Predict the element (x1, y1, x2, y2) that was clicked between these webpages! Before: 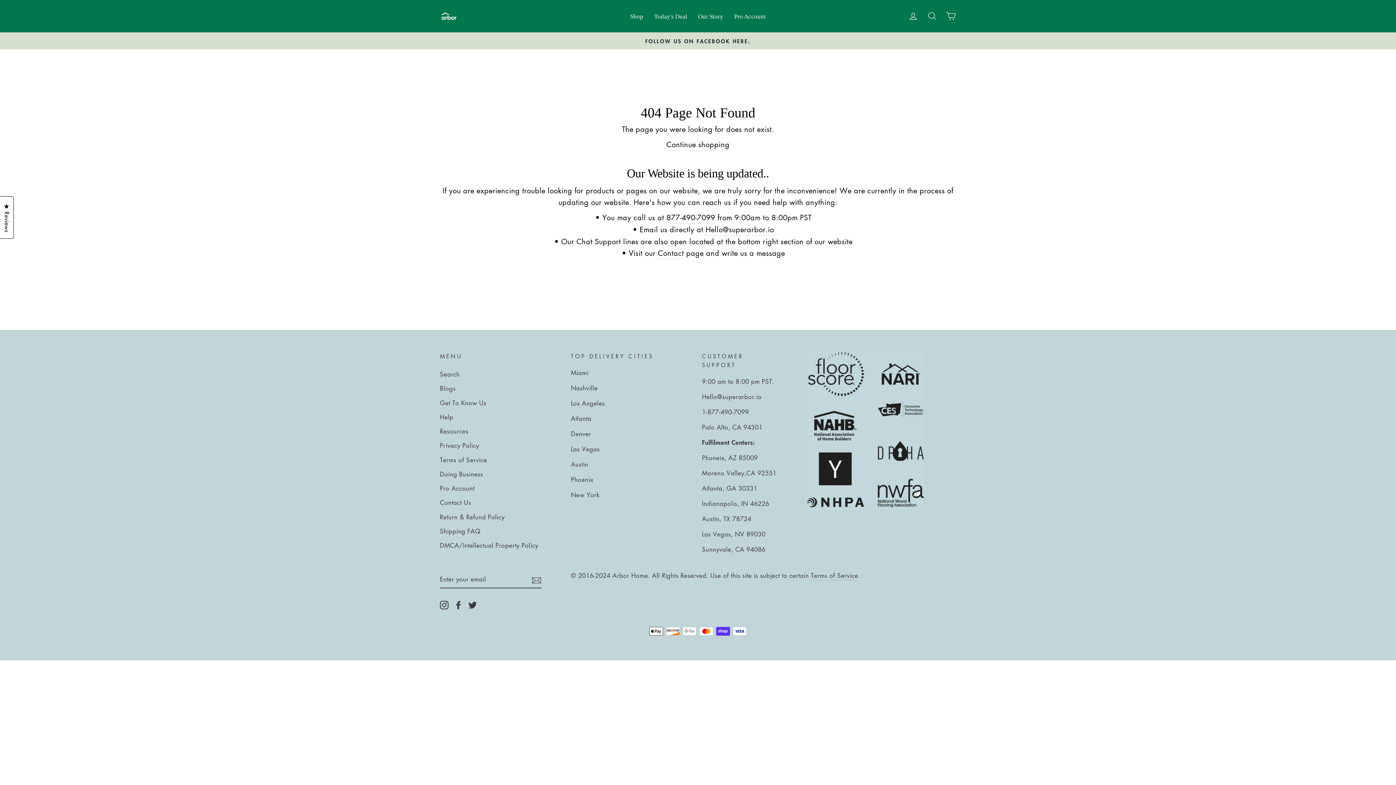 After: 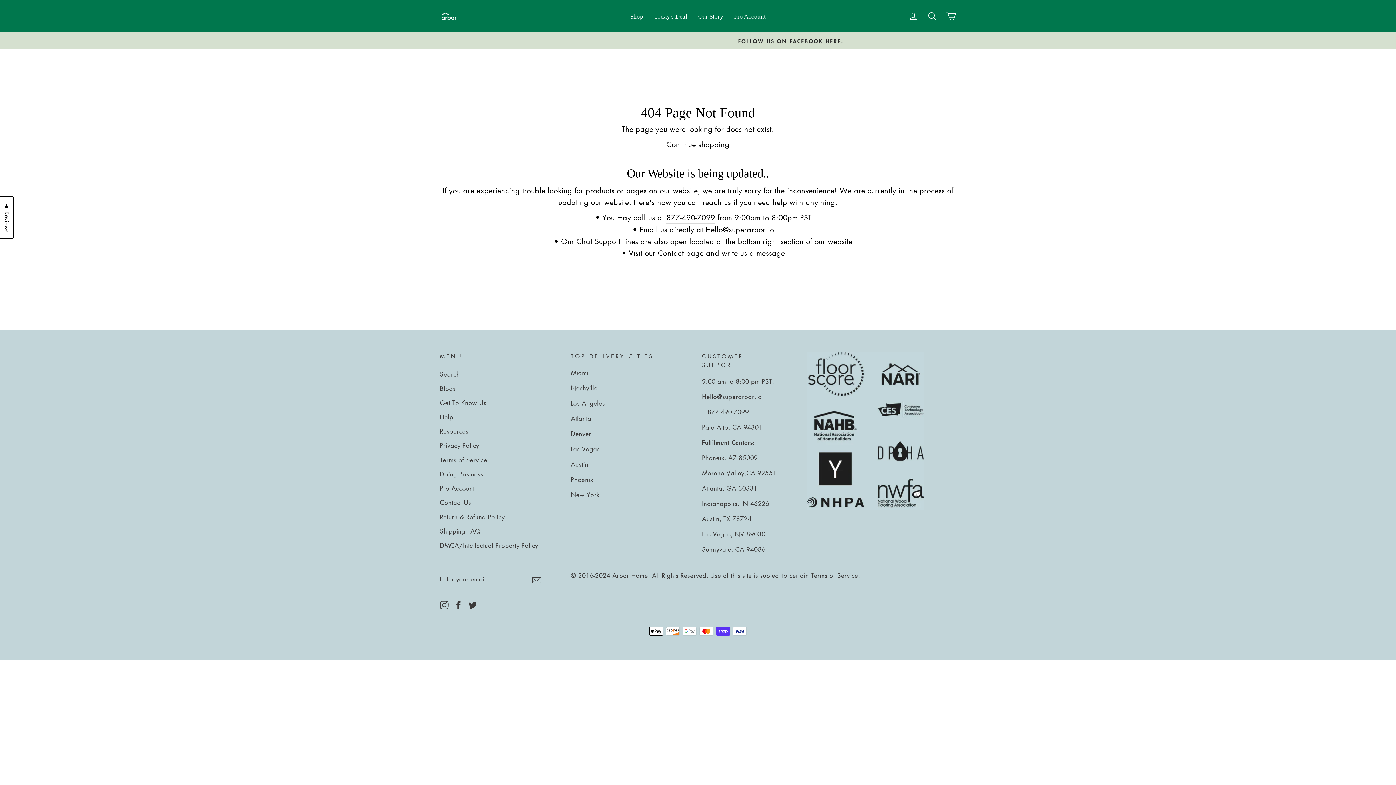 Action: label: Terms of Service bbox: (811, 571, 858, 580)